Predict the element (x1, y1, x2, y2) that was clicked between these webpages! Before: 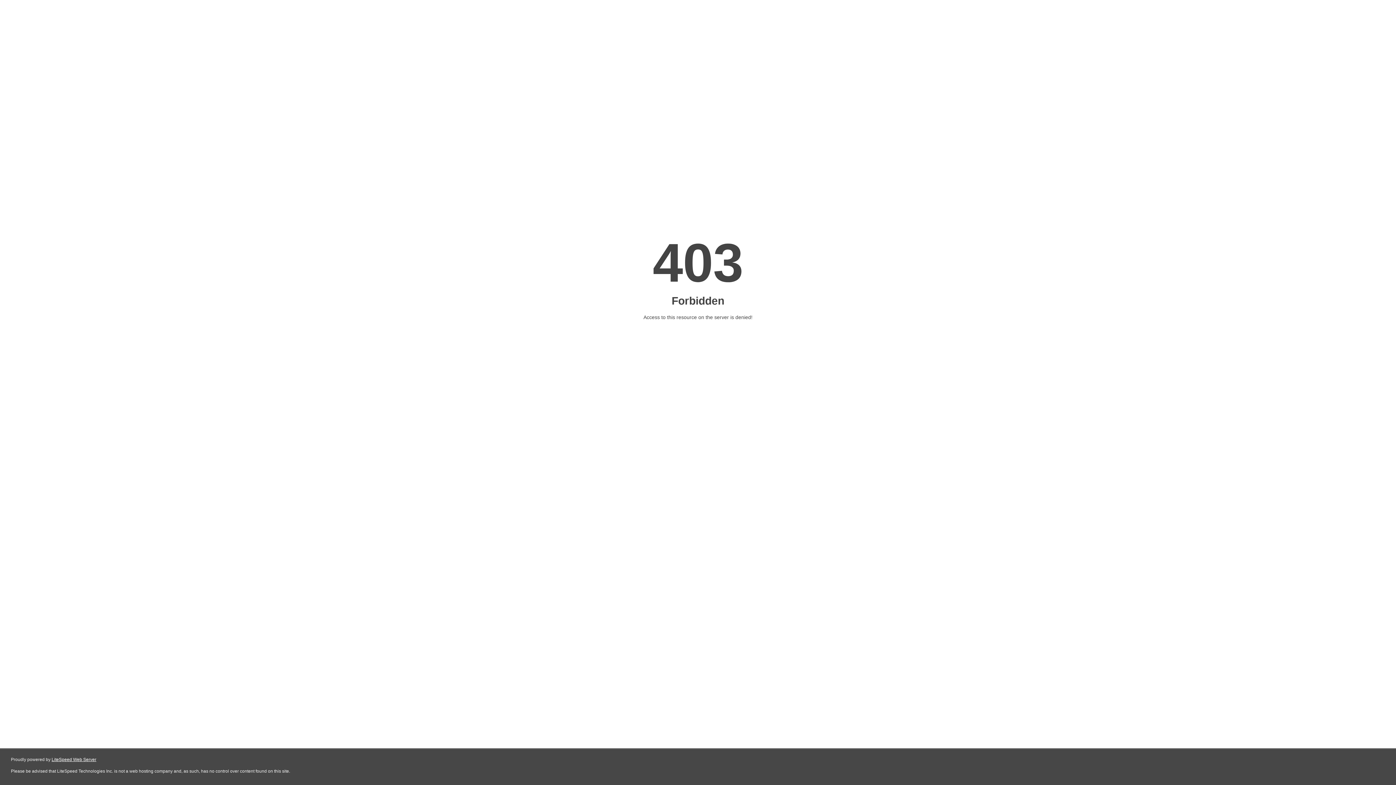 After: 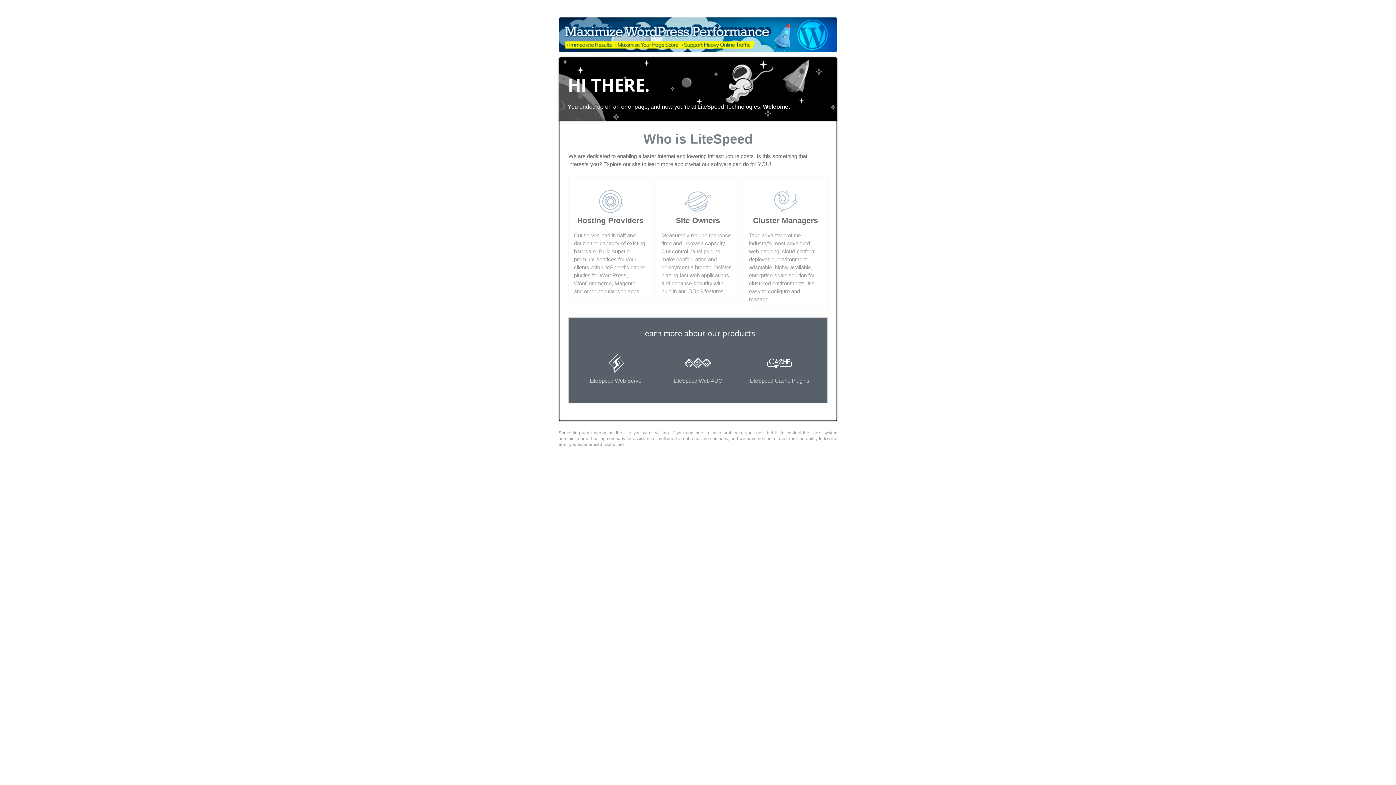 Action: label: LiteSpeed Web Server bbox: (51, 757, 96, 762)